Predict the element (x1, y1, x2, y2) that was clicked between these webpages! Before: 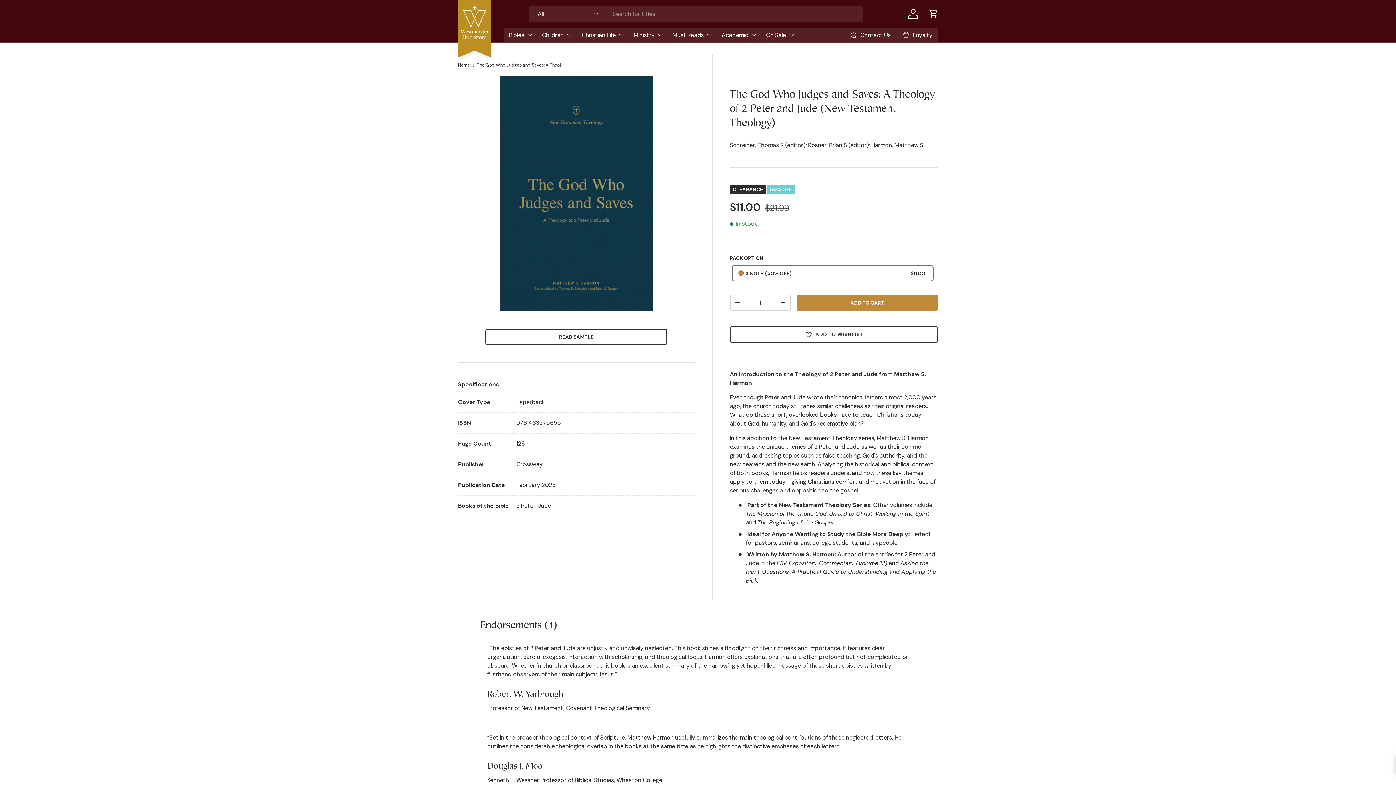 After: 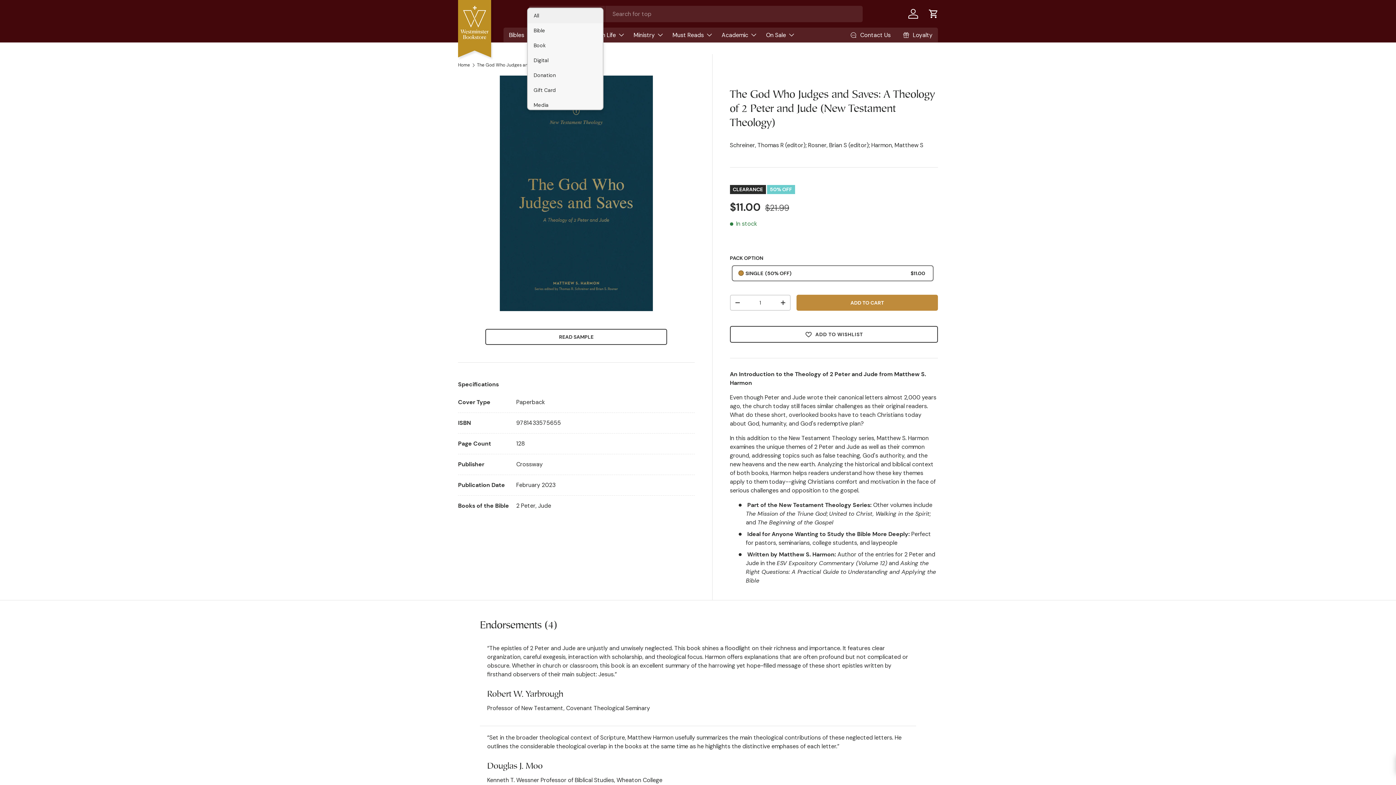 Action: bbox: (529, 5, 605, 22) label: All